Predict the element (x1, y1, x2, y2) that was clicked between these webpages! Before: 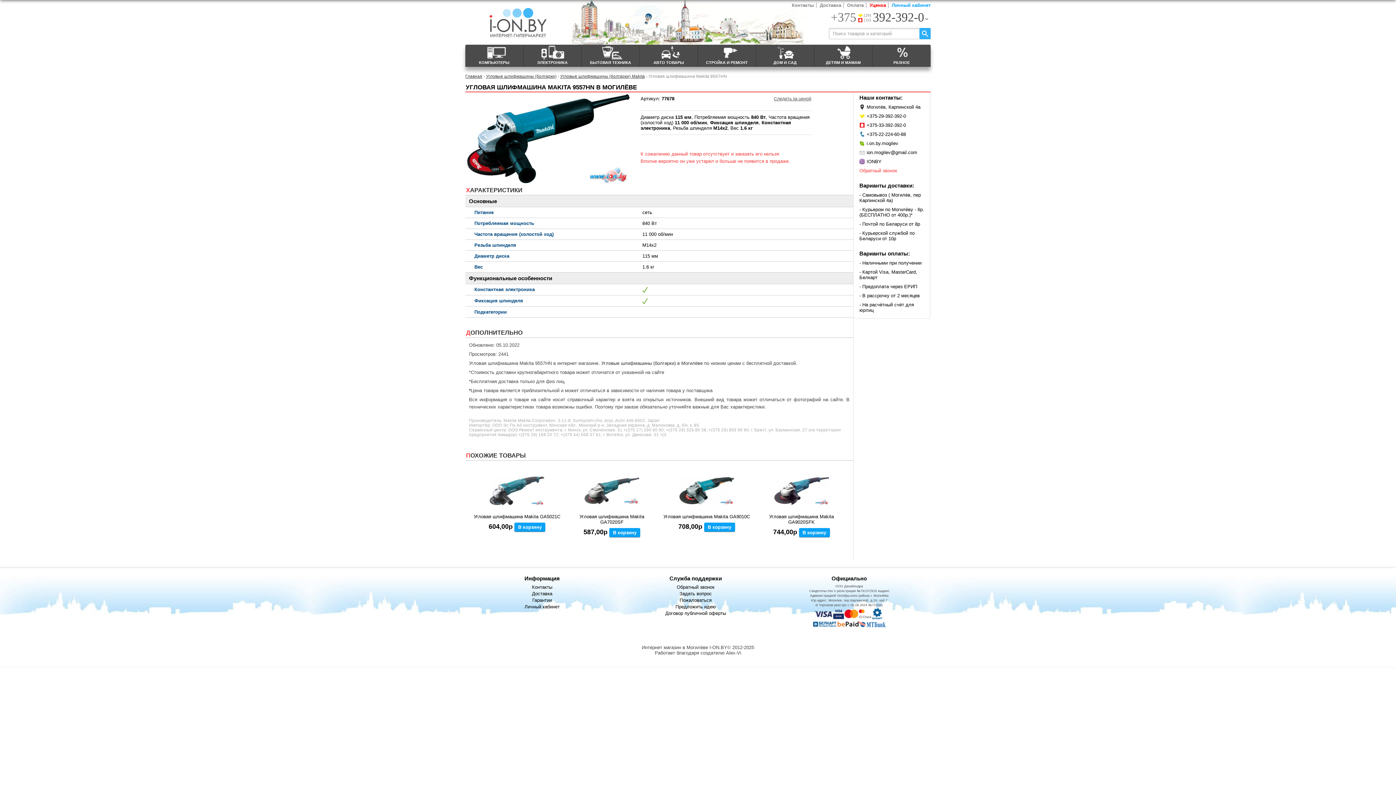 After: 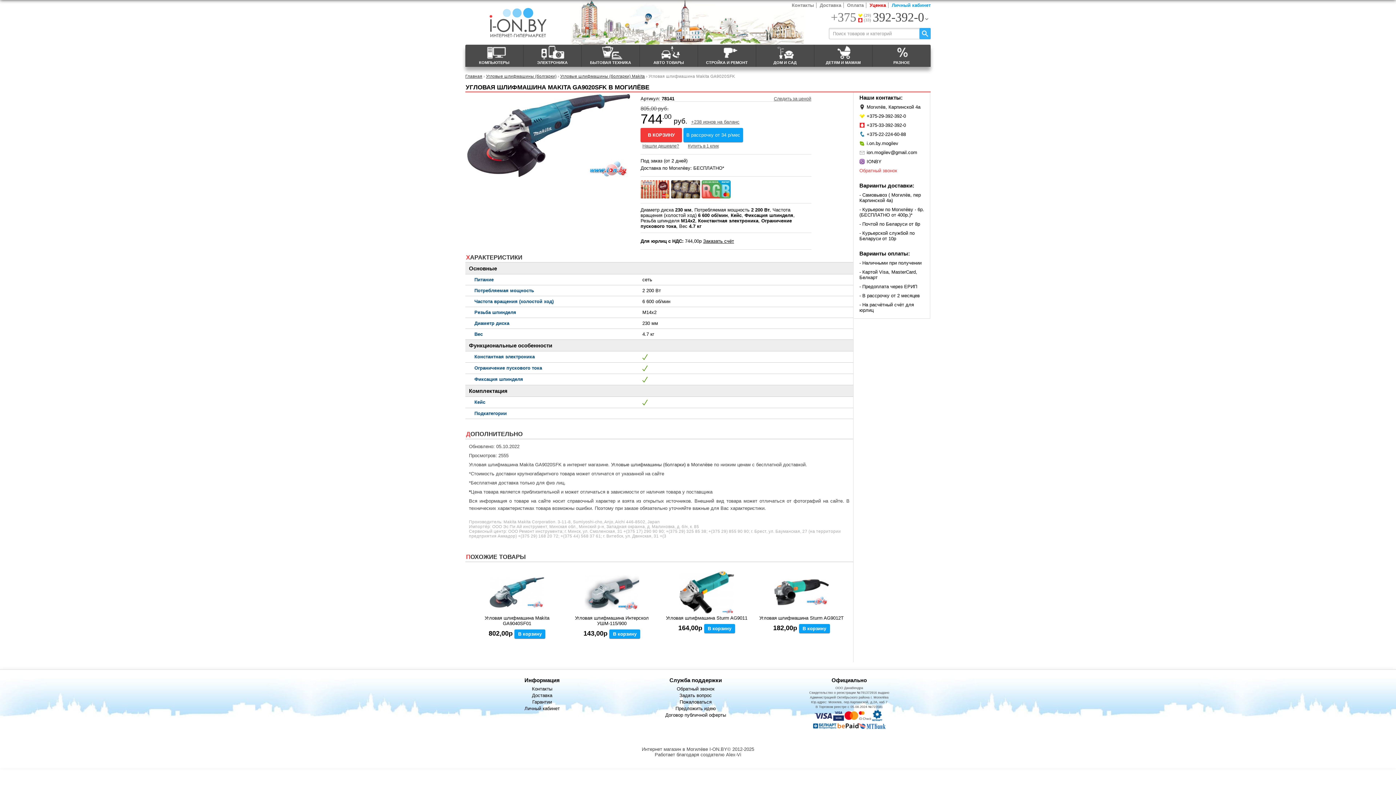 Action: bbox: (774, 508, 828, 514)